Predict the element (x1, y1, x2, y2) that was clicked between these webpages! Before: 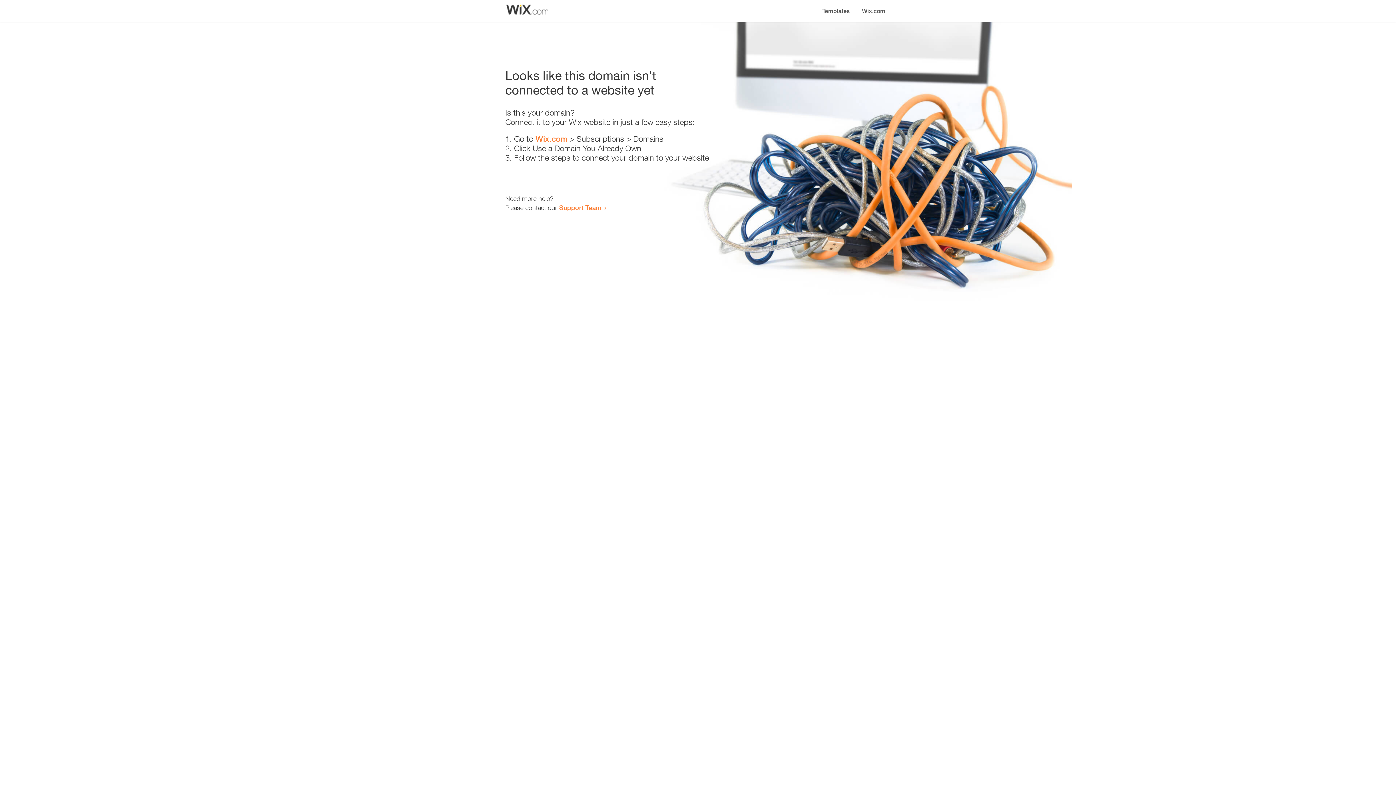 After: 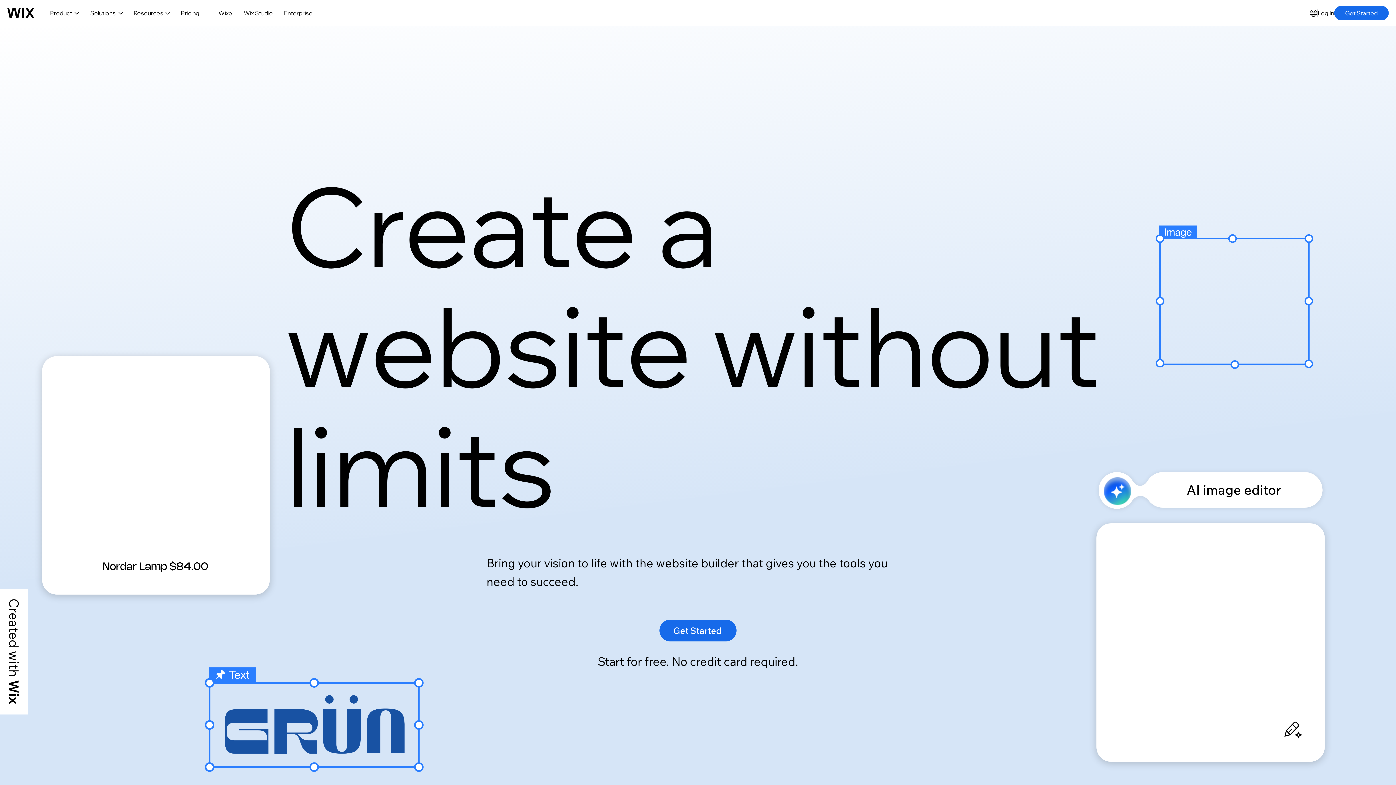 Action: label: Wix.com bbox: (535, 134, 567, 143)